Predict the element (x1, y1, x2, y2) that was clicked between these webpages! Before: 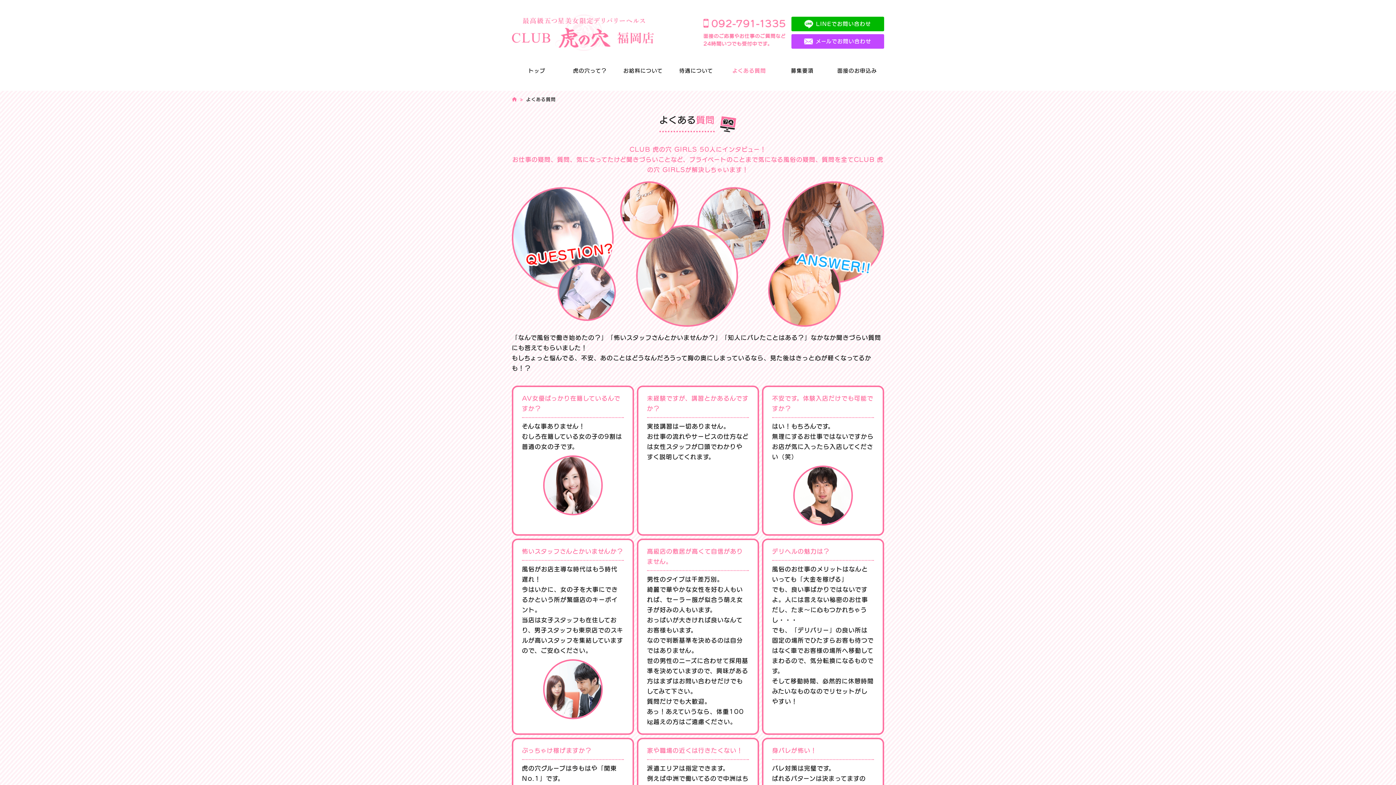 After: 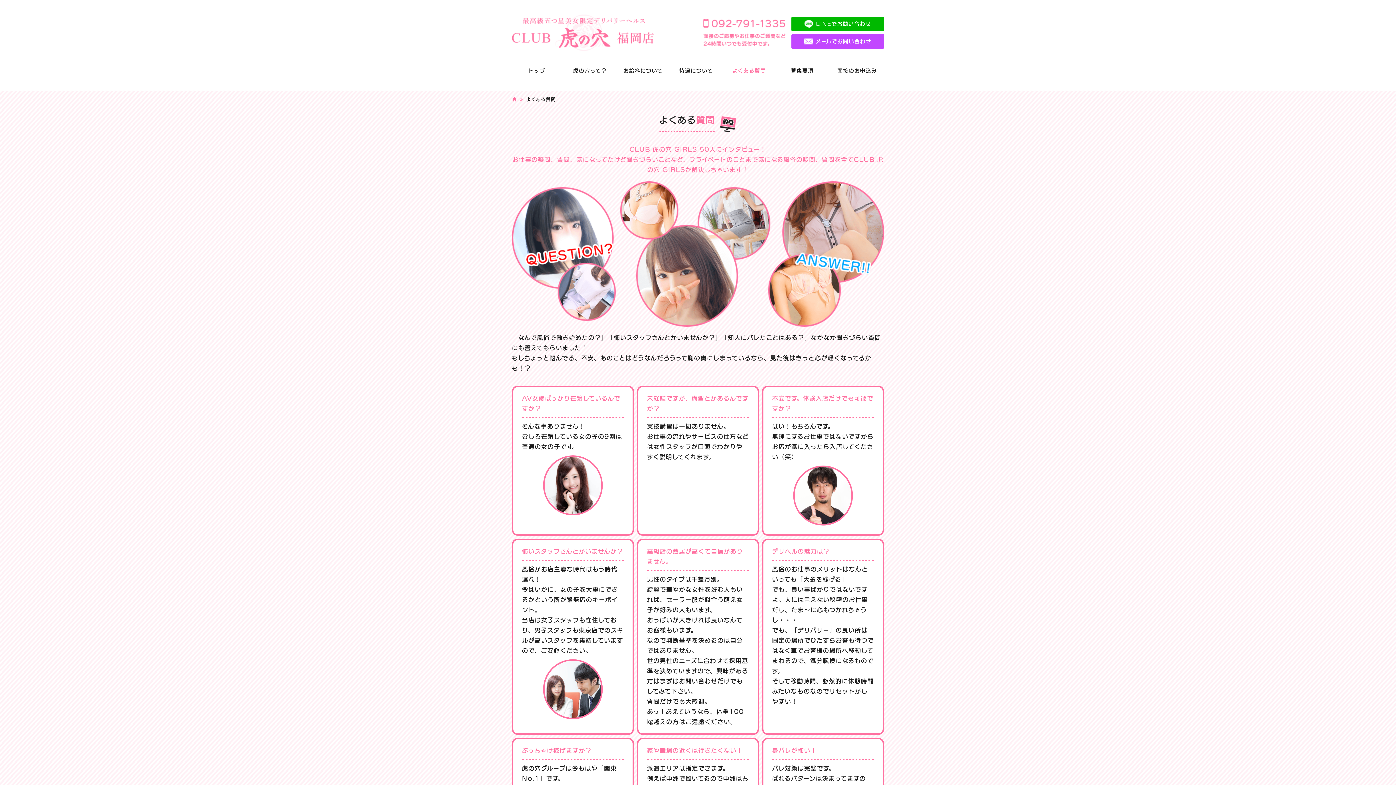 Action: label: よくある質問 bbox: (724, 65, 774, 76)